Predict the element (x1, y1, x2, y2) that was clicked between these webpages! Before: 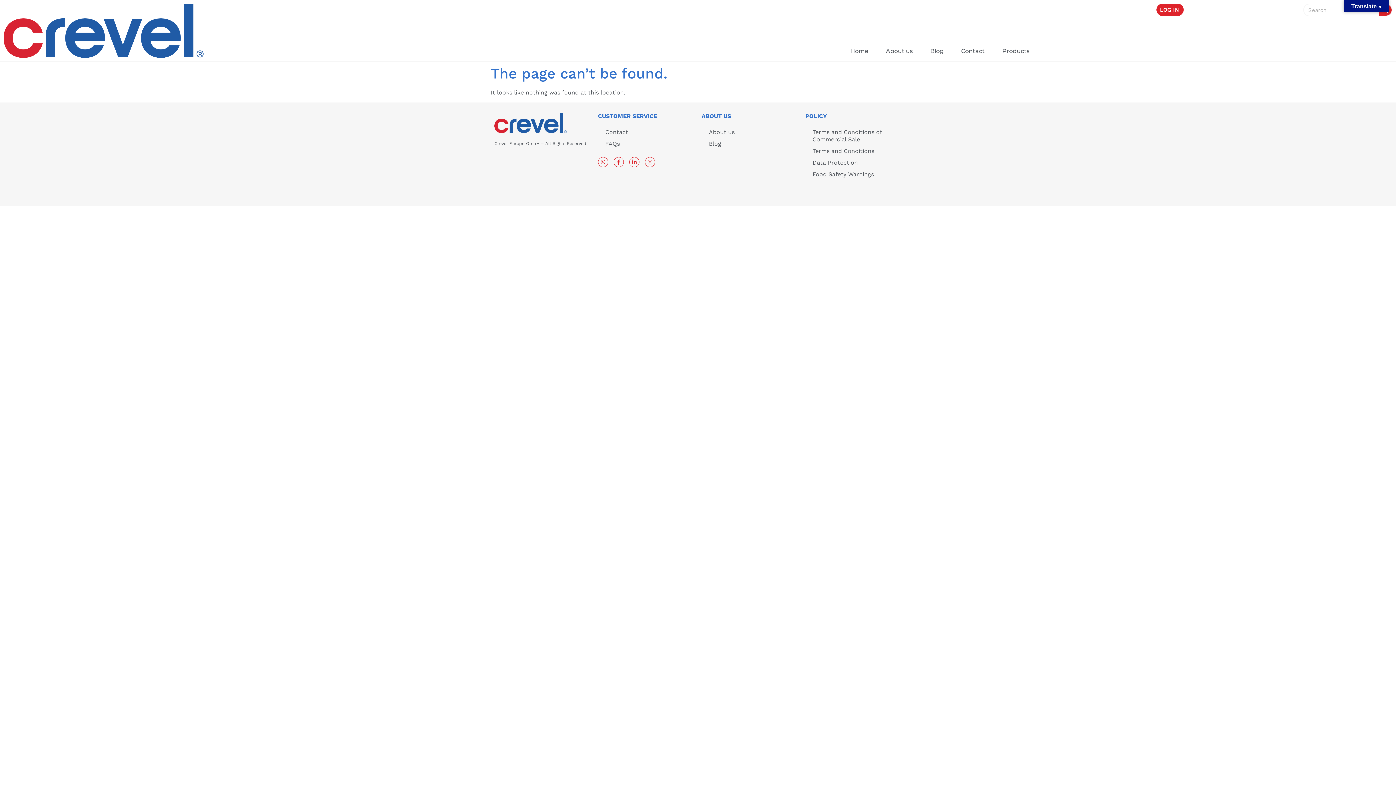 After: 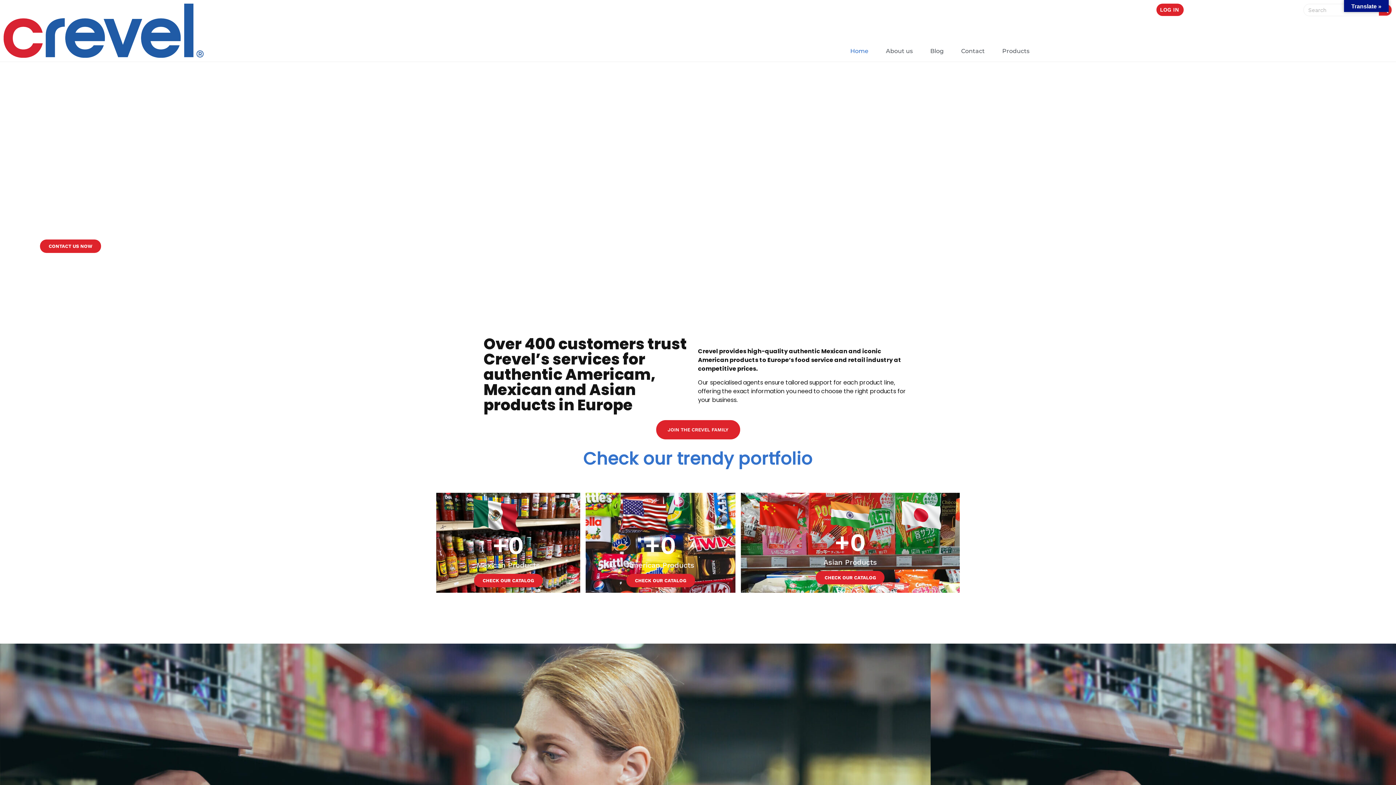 Action: label: Home bbox: (843, 44, 875, 57)